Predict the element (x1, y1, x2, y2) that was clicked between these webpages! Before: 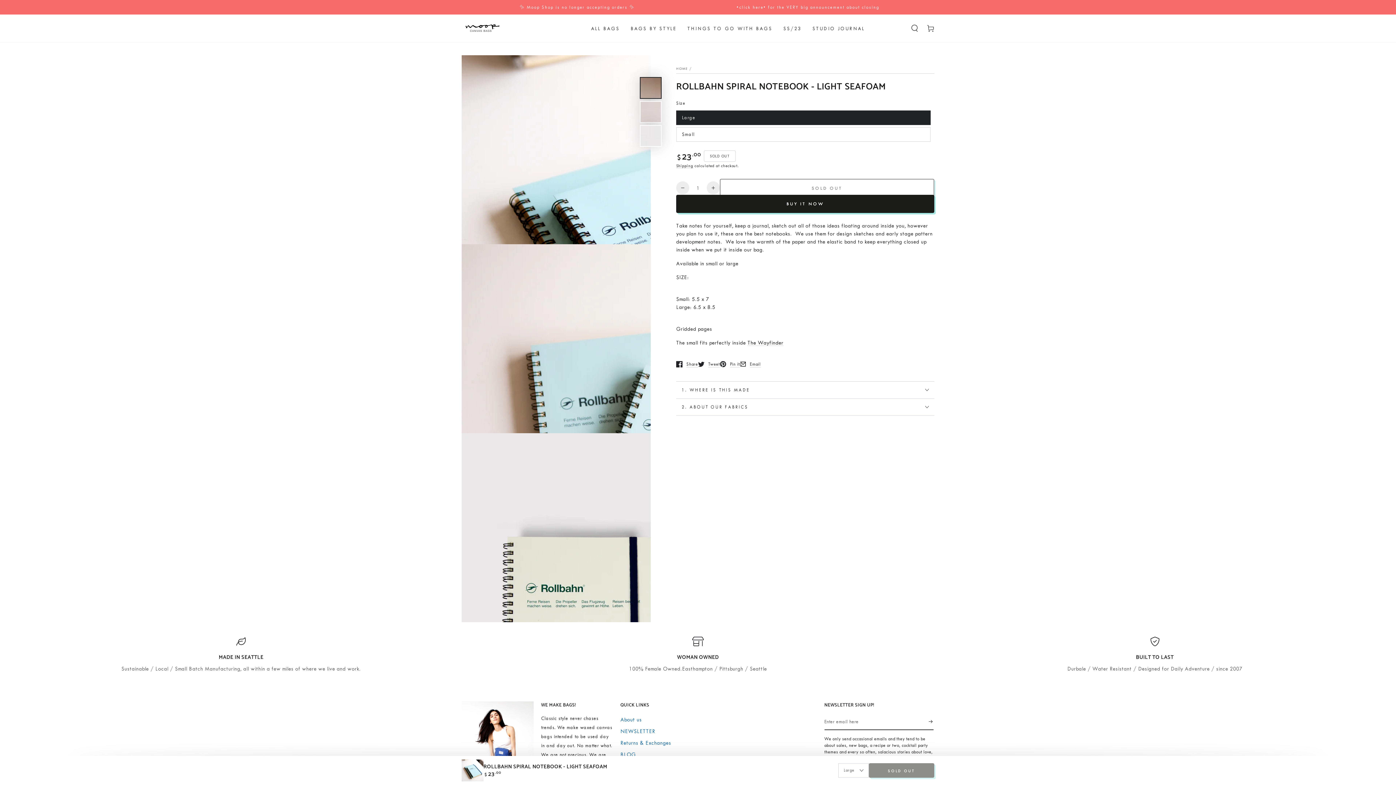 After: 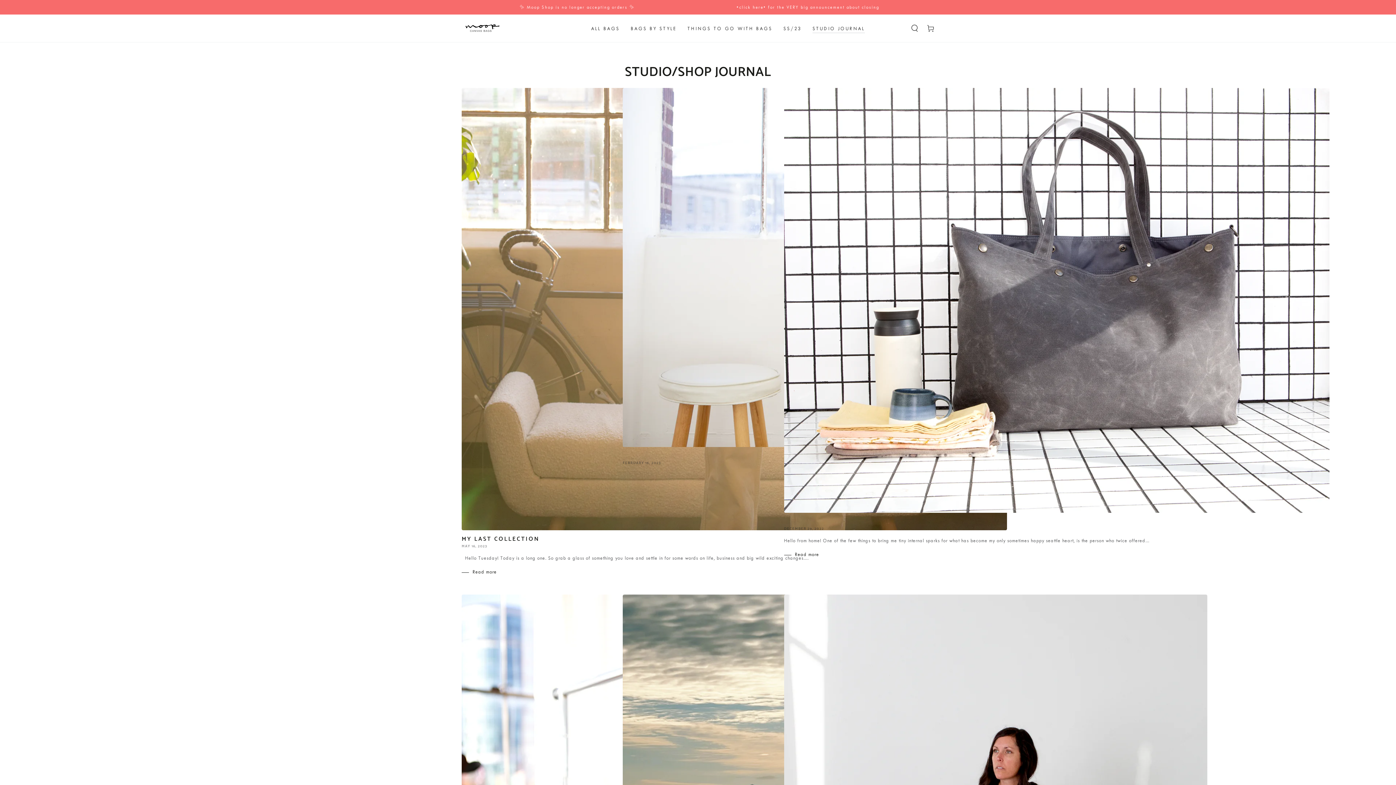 Action: label: BLOG bbox: (620, 751, 636, 758)